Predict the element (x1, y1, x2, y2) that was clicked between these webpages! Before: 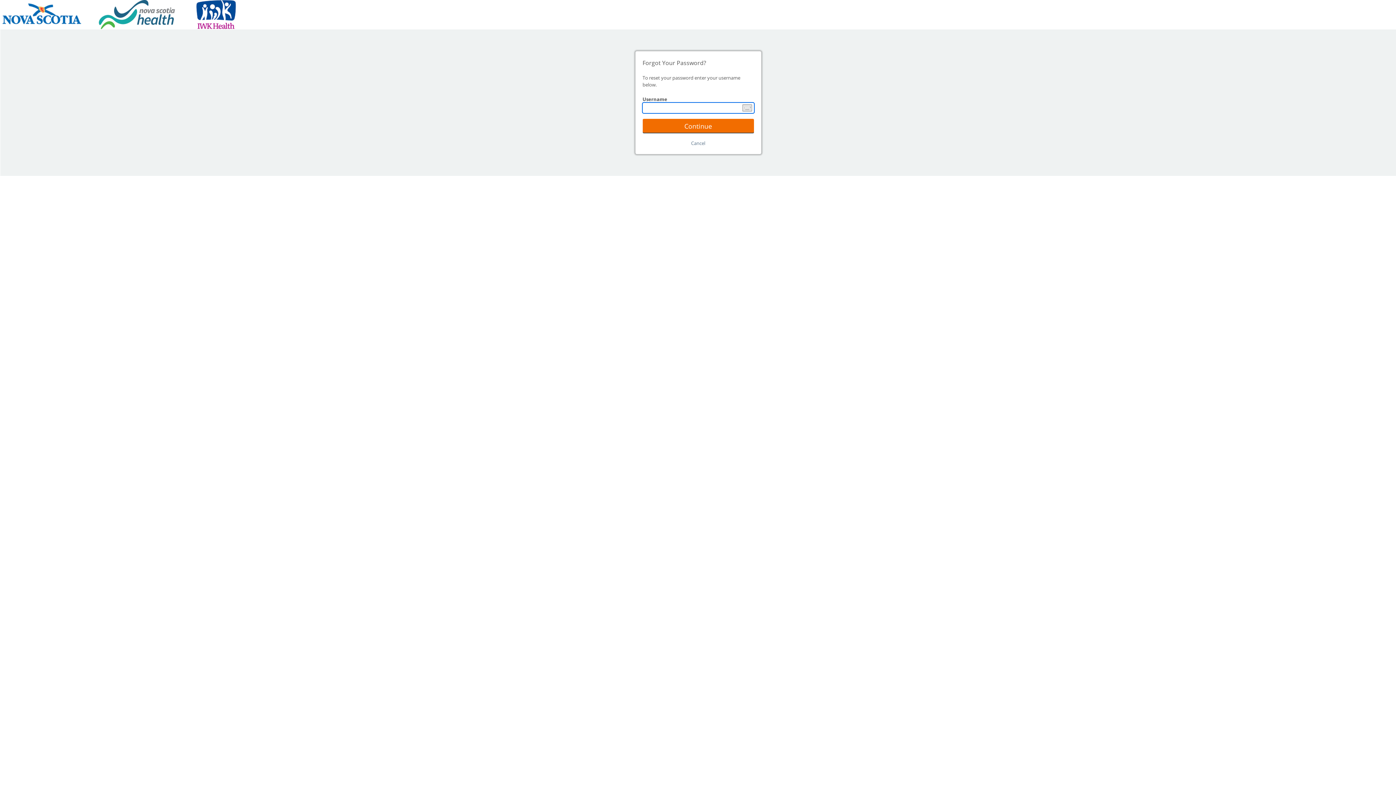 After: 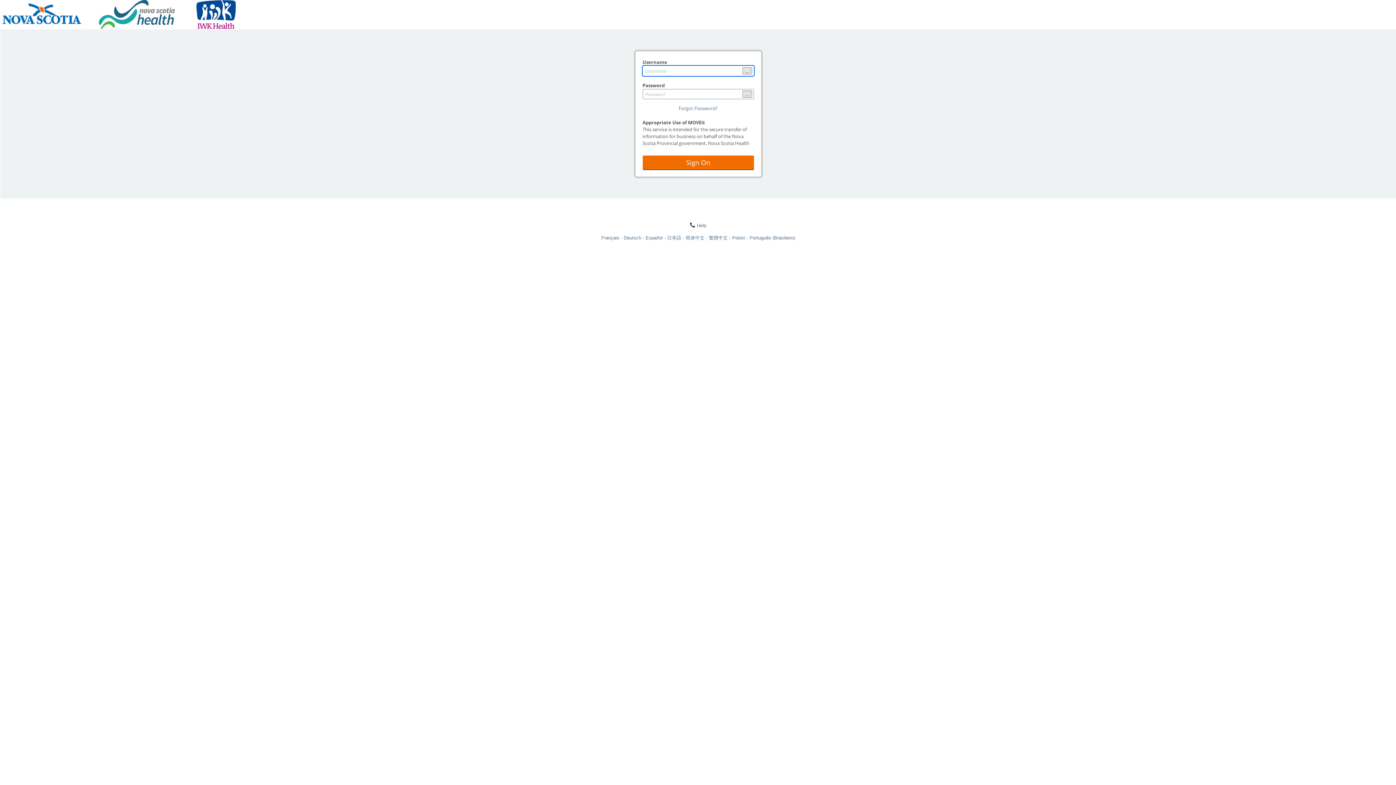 Action: label: Cancel bbox: (691, 140, 705, 146)